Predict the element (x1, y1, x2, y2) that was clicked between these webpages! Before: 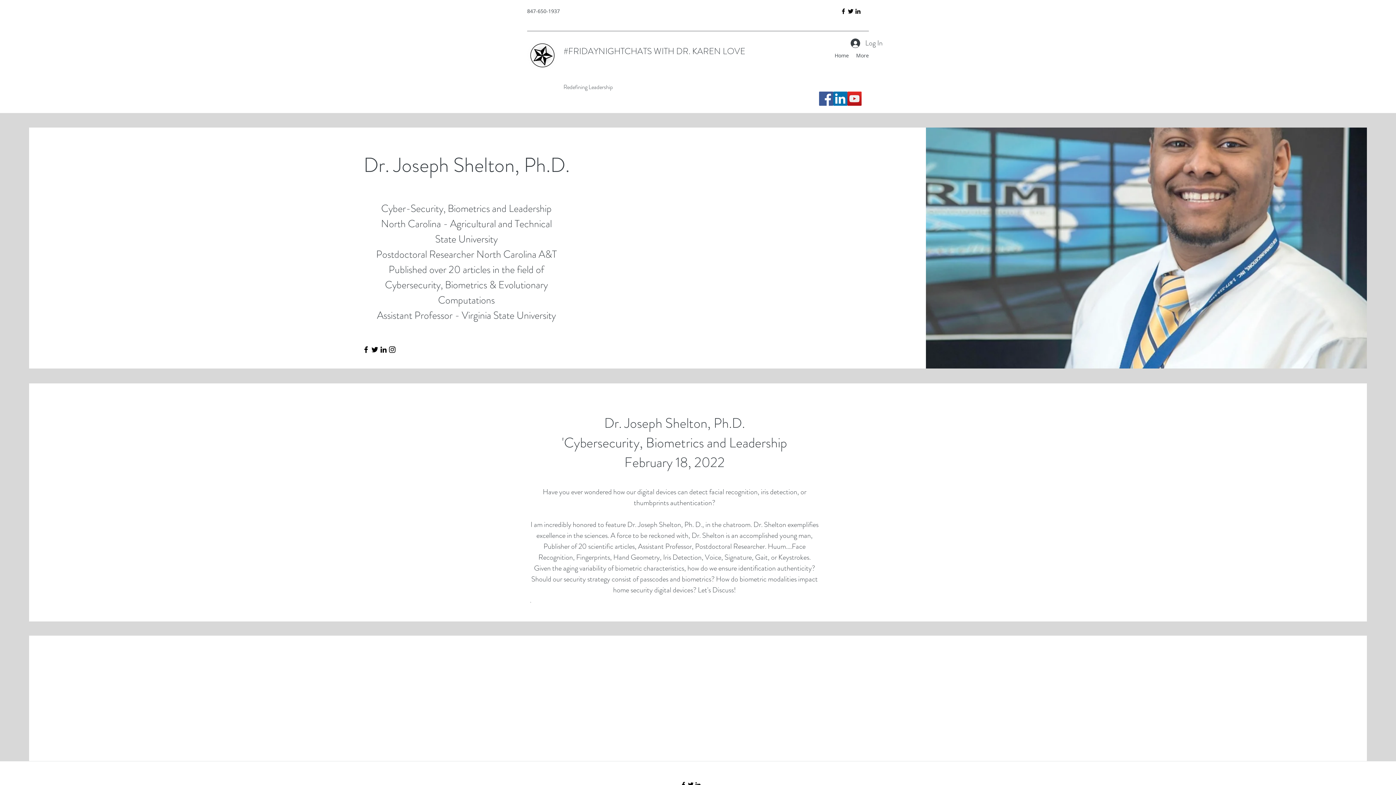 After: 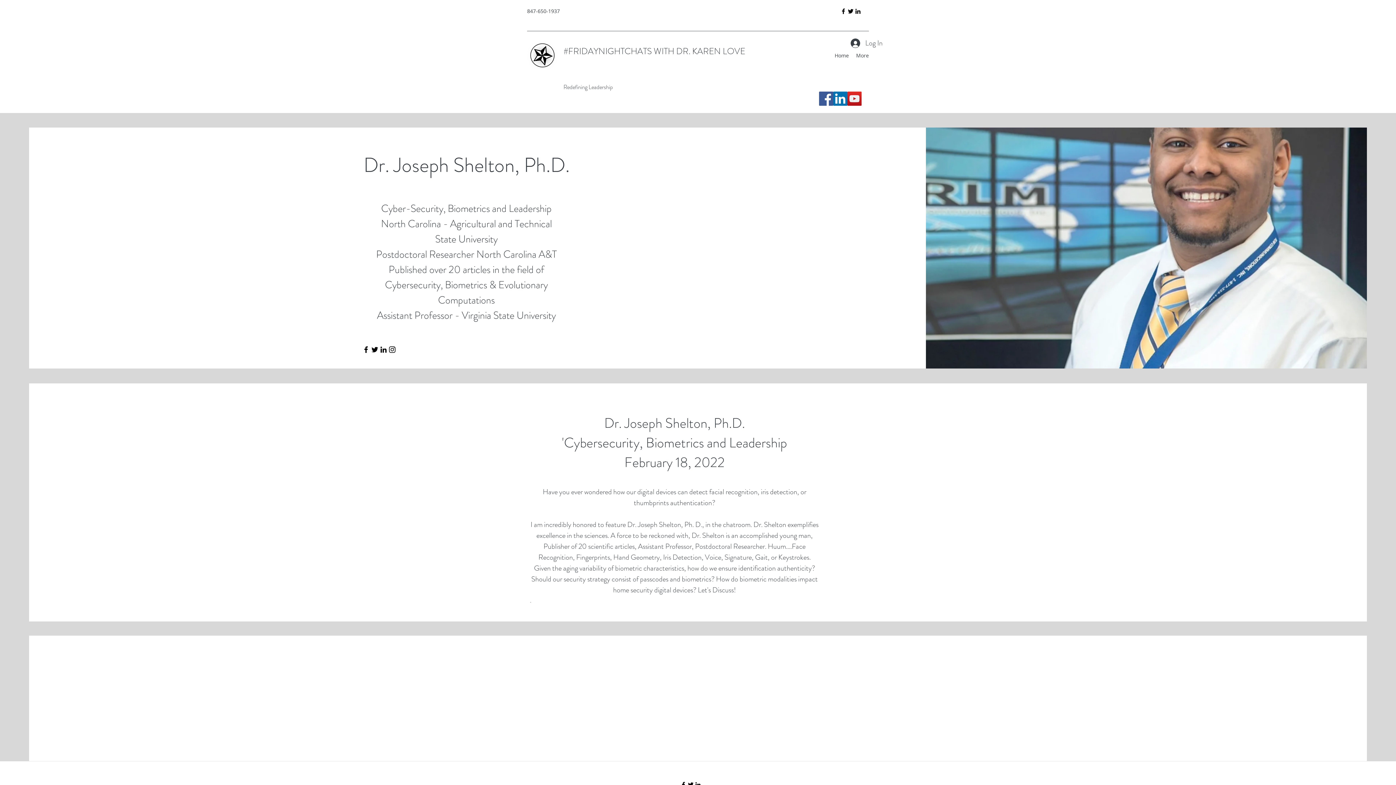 Action: bbox: (388, 345, 396, 354) label: Instagram